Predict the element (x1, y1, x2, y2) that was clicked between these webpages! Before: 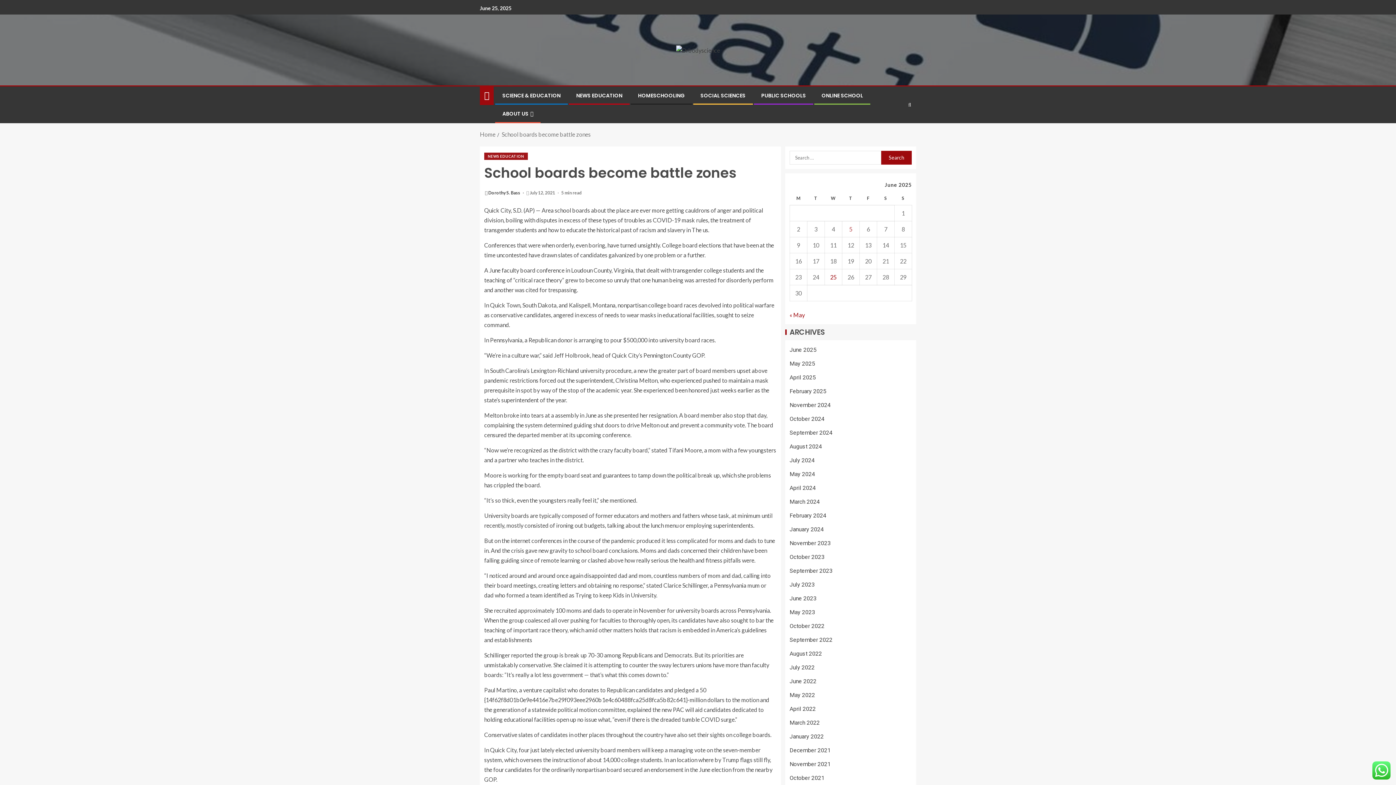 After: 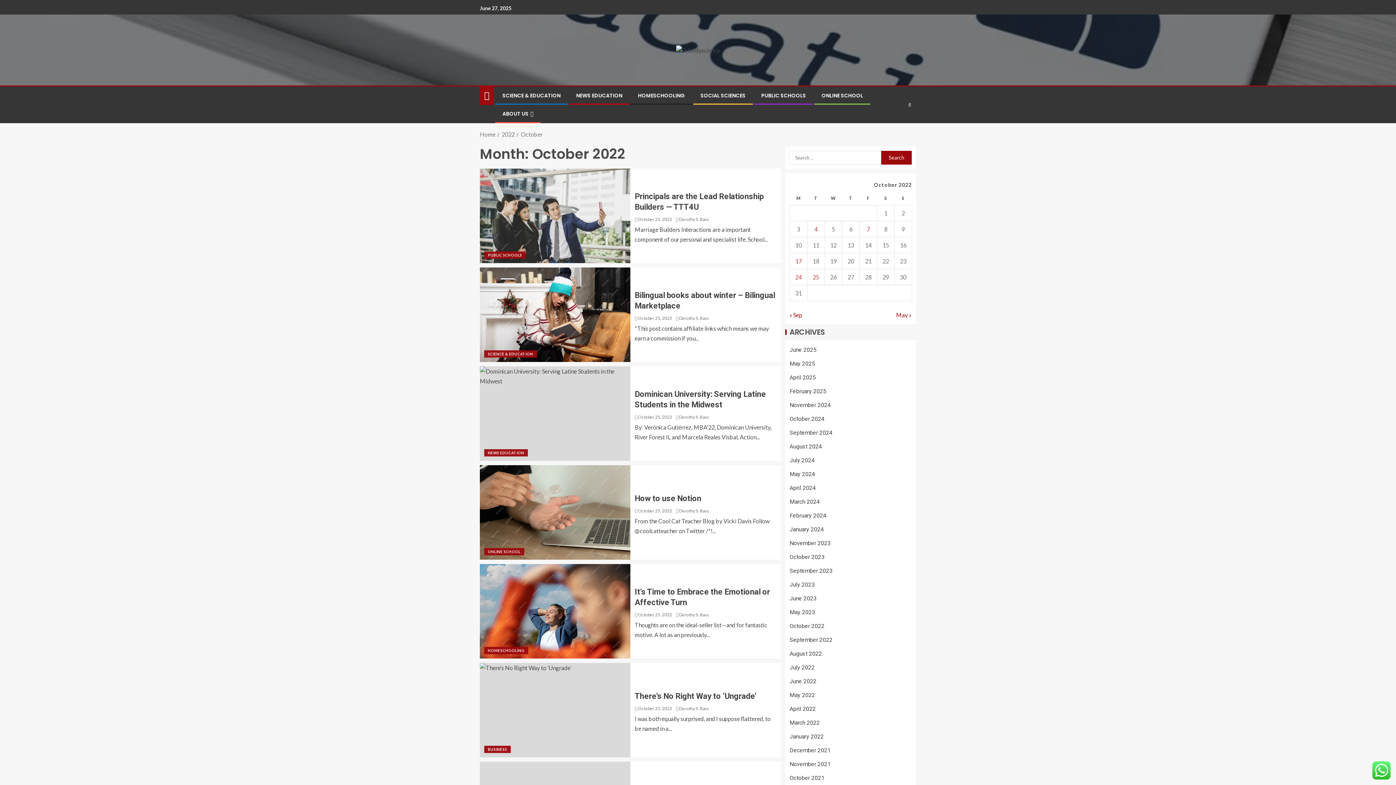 Action: bbox: (789, 622, 824, 629) label: October 2022